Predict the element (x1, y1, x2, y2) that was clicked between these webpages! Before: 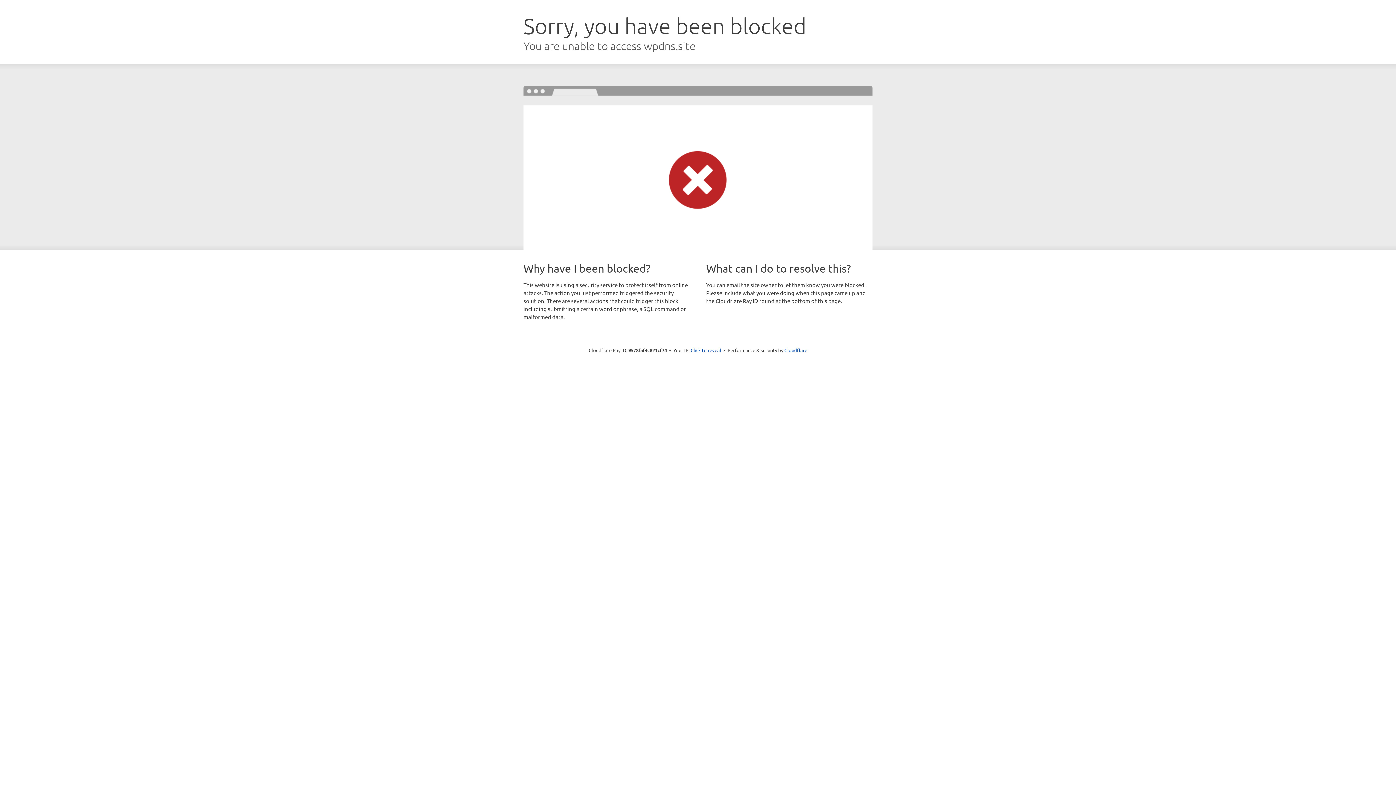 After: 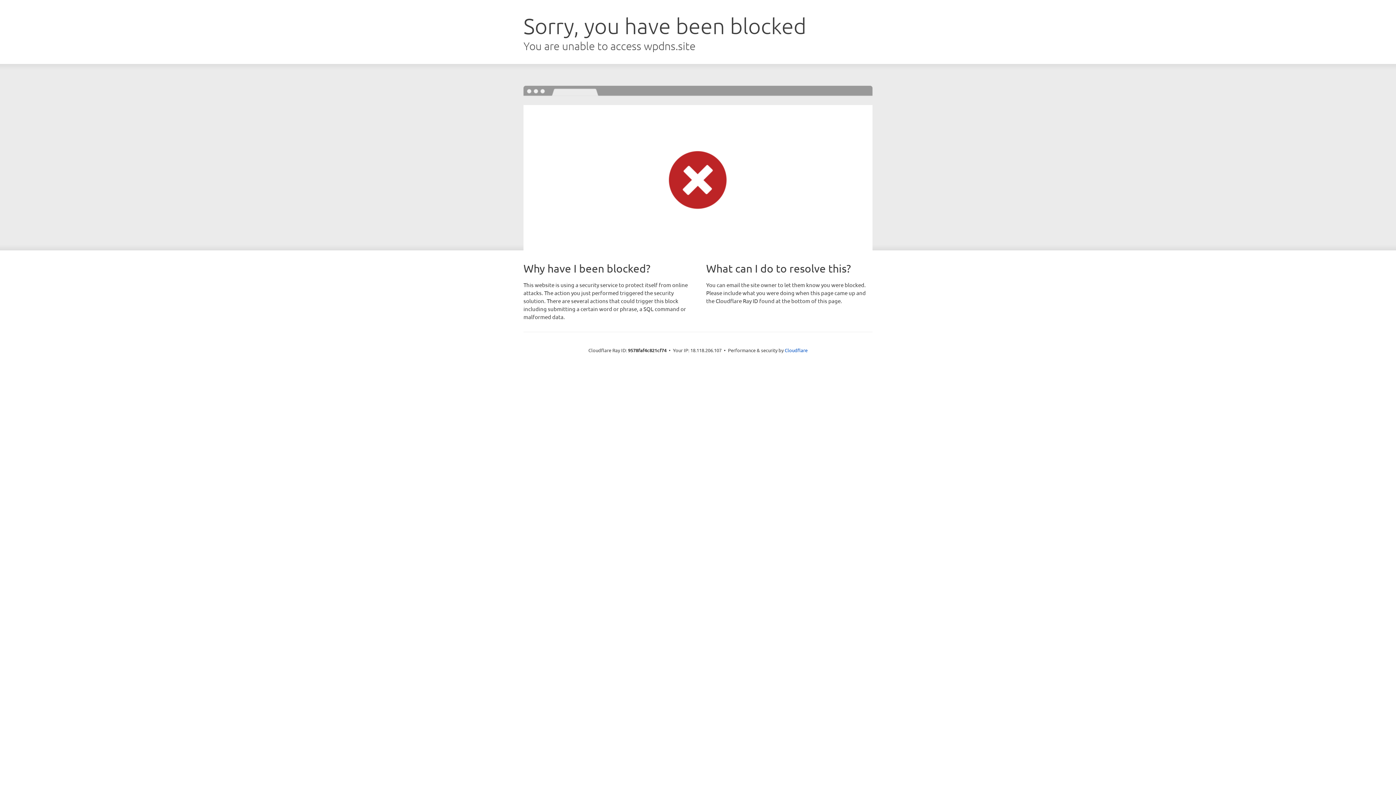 Action: bbox: (690, 346, 721, 353) label: Click to reveal